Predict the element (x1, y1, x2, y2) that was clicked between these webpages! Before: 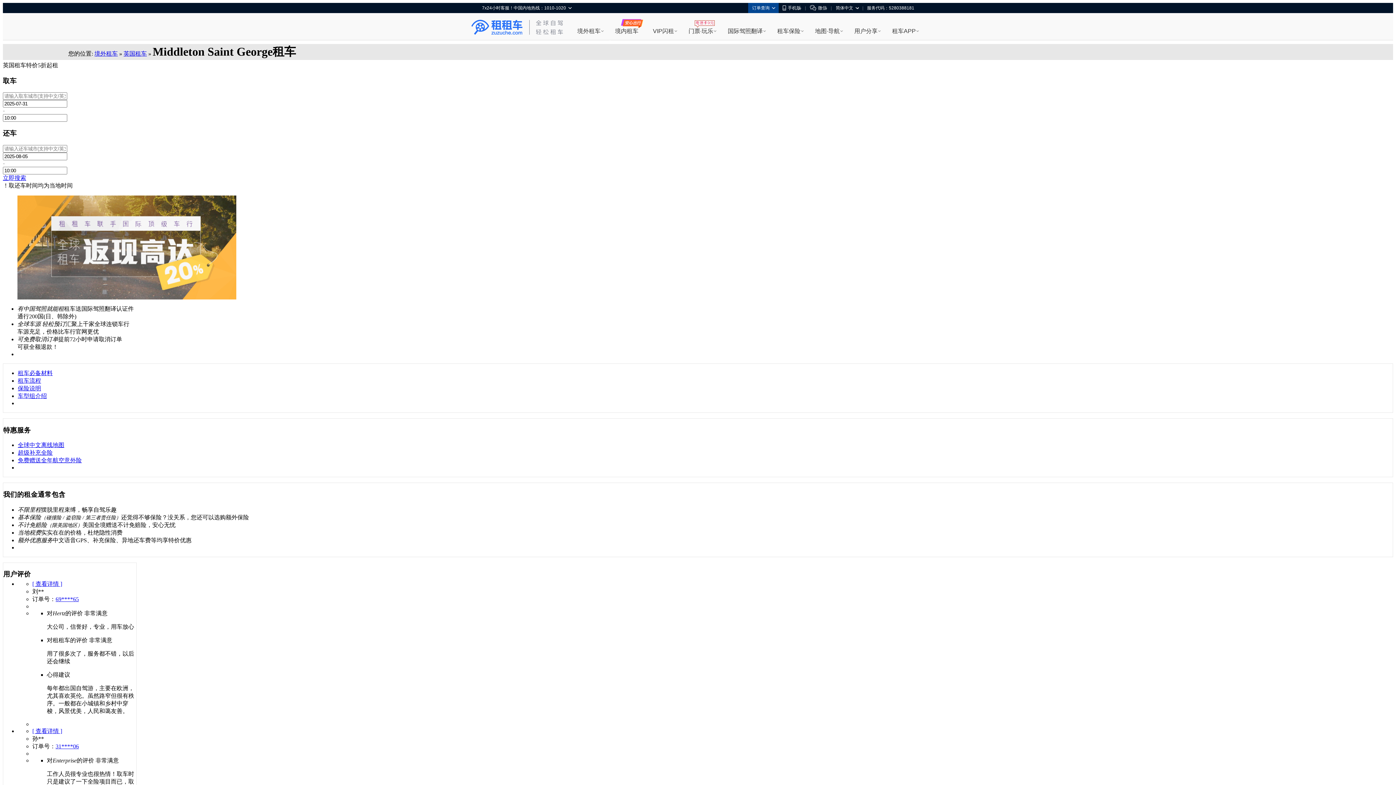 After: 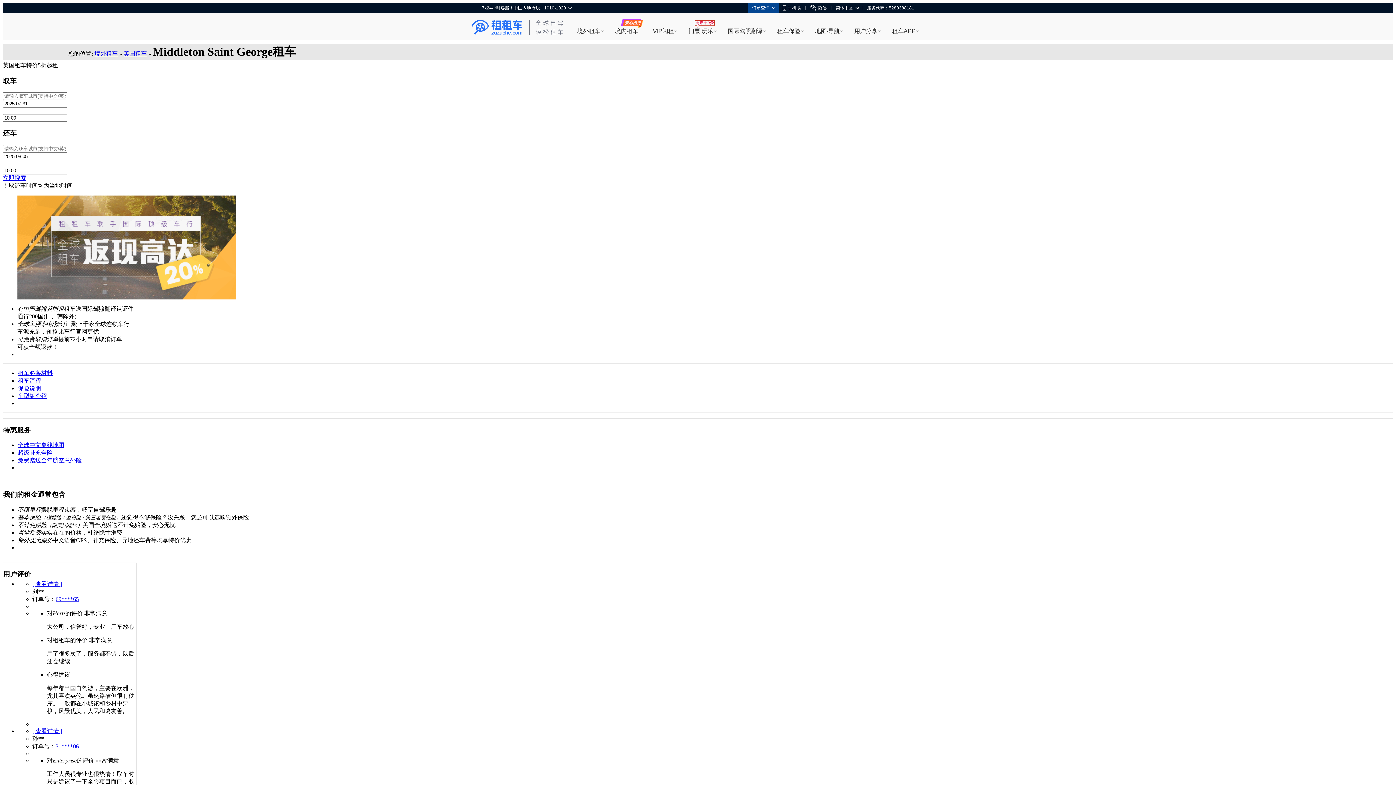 Action: label: 31****06 bbox: (55, 743, 78, 749)